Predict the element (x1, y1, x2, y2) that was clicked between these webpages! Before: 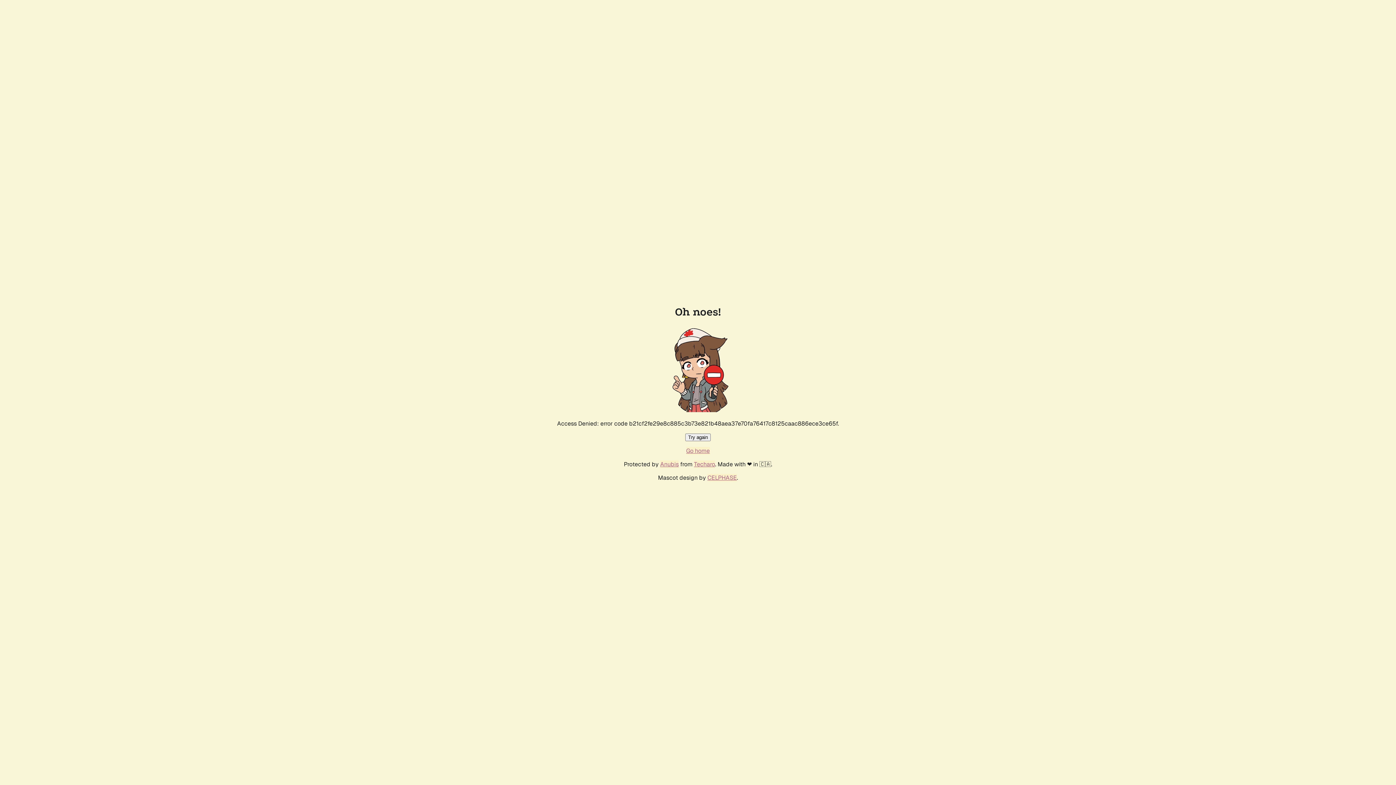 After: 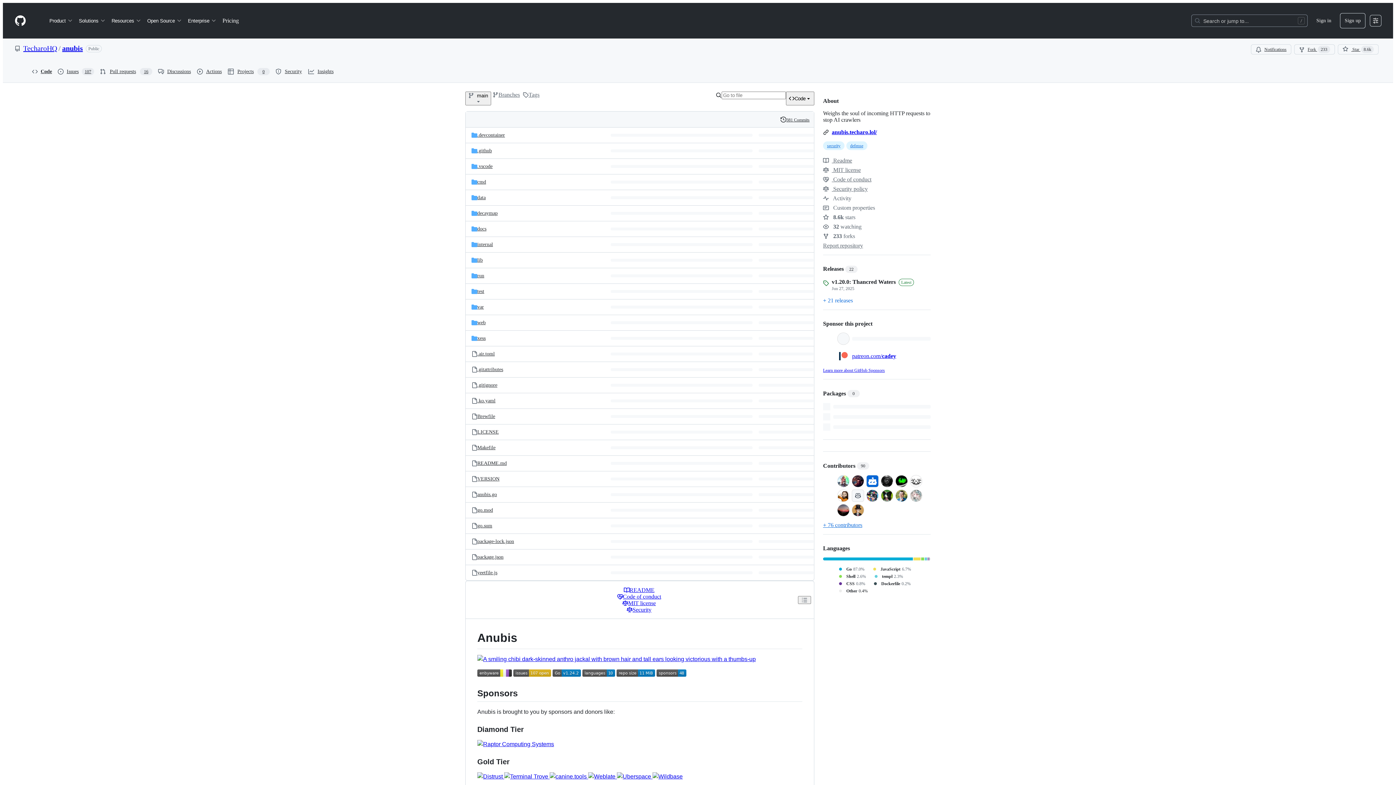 Action: label: Anubis bbox: (660, 460, 678, 468)